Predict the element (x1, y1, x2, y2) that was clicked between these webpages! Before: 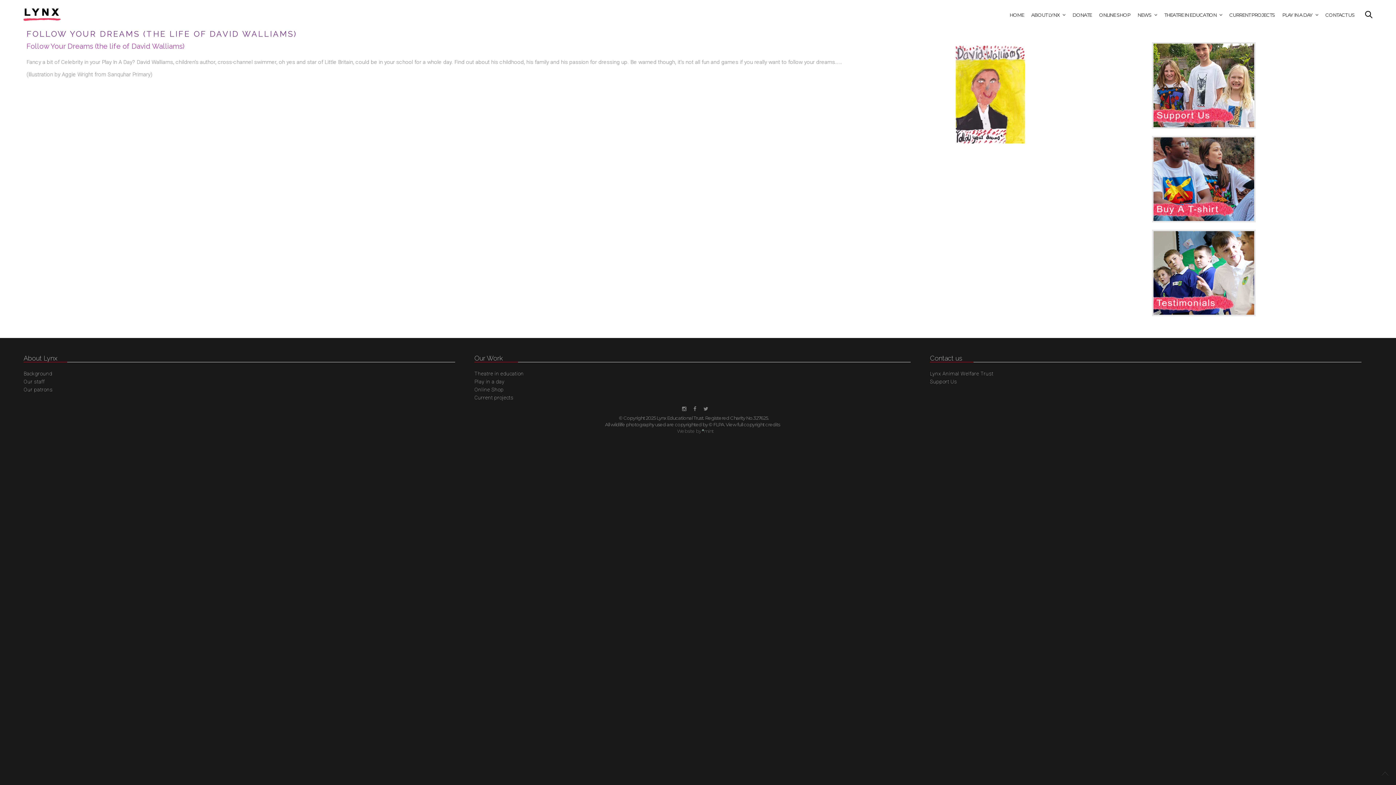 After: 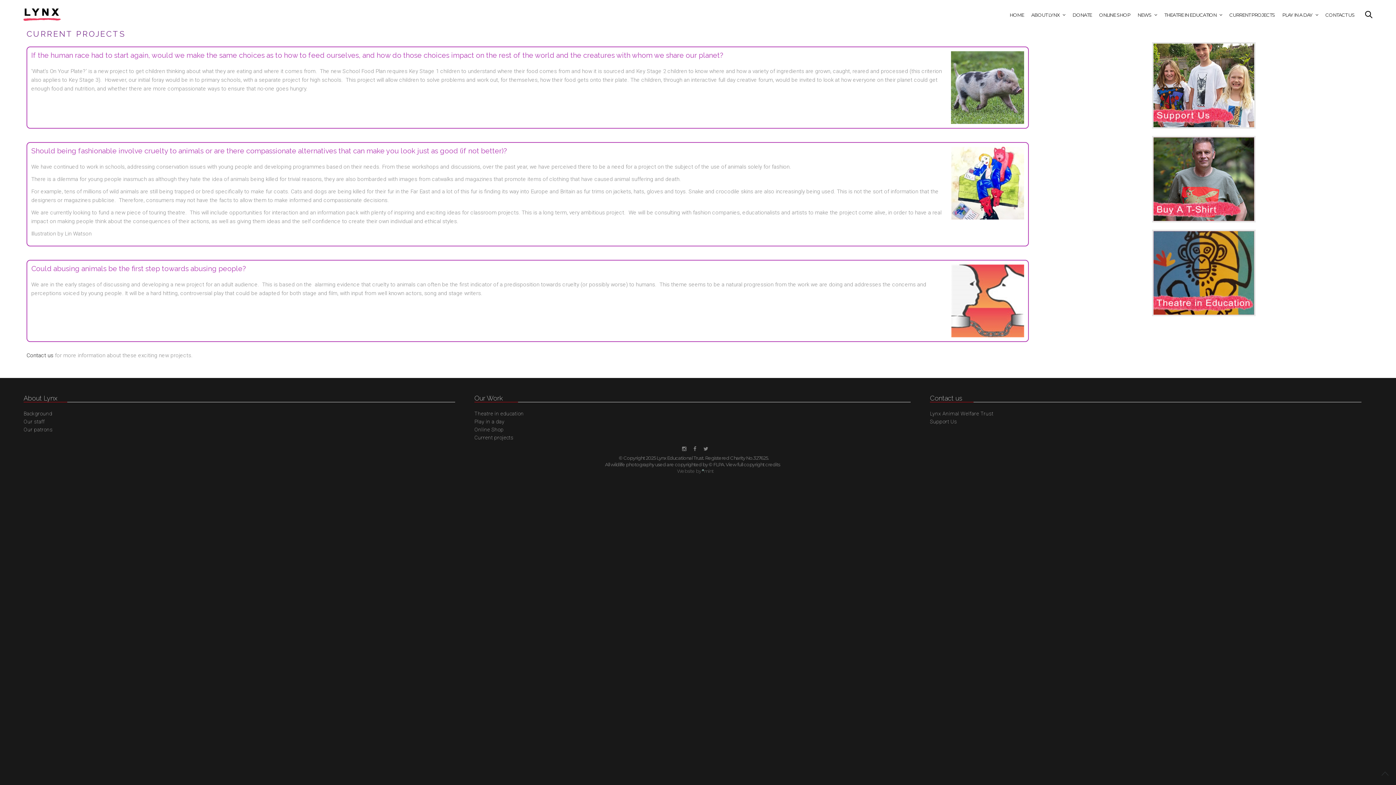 Action: label: CURRENT PROJECTS bbox: (1229, 9, 1275, 21)